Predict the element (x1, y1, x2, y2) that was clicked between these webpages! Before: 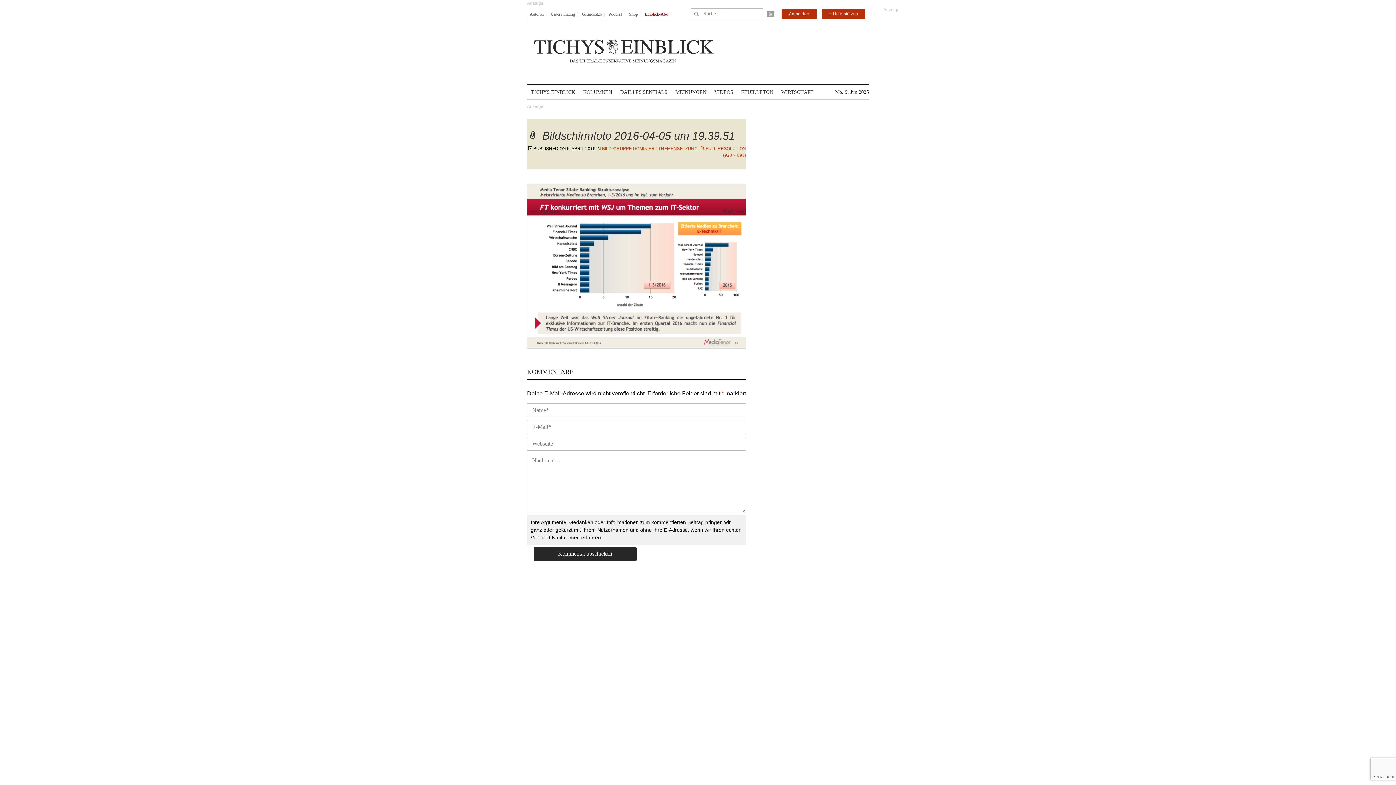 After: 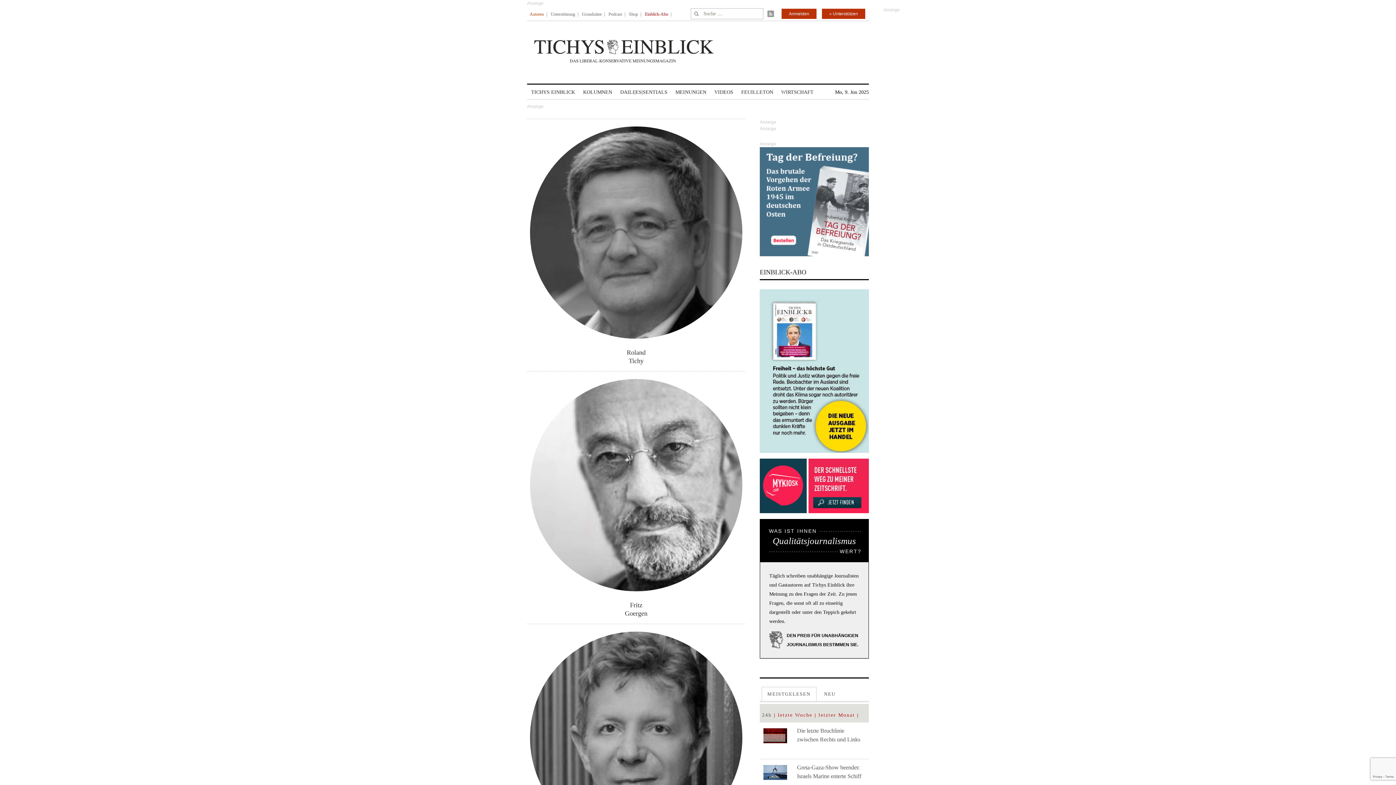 Action: bbox: (529, 6, 544, 21) label: Autoren